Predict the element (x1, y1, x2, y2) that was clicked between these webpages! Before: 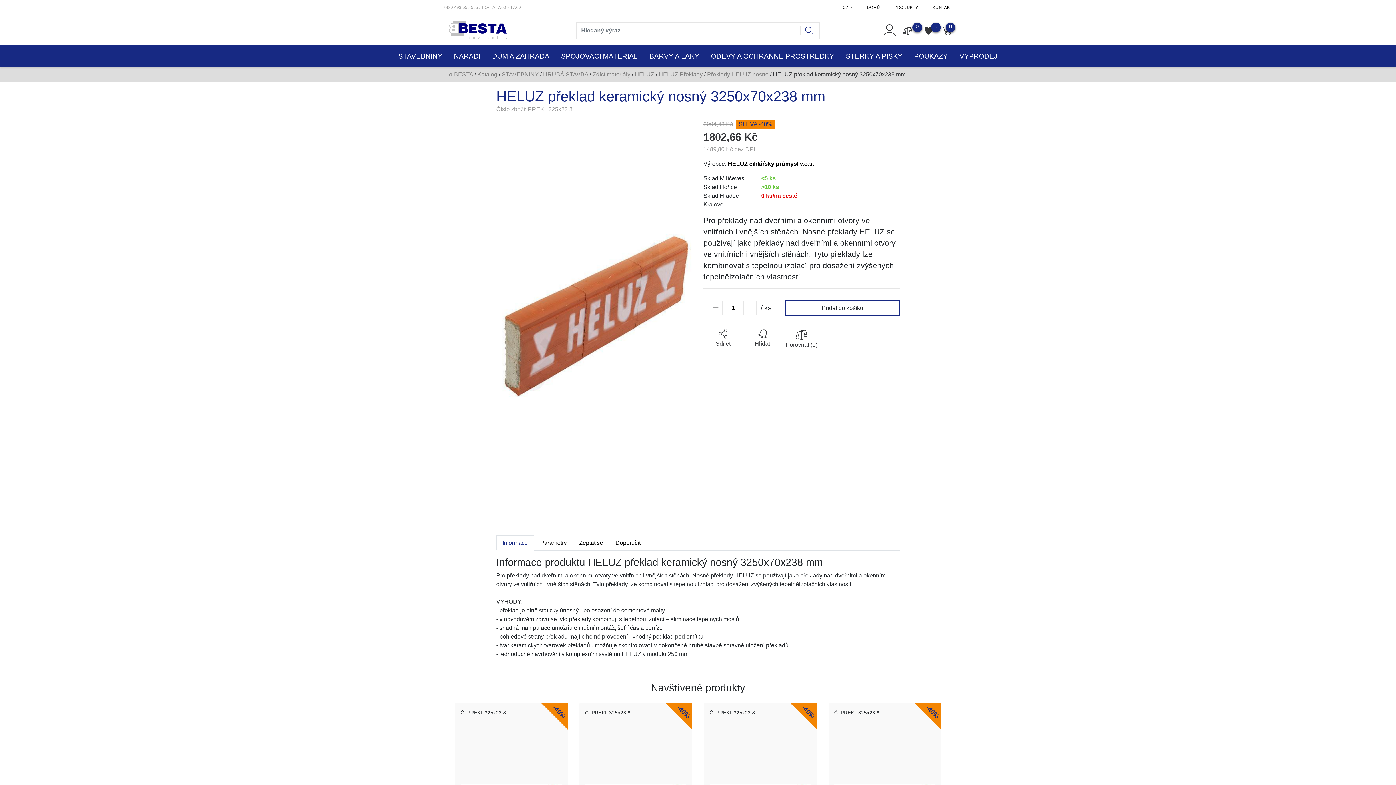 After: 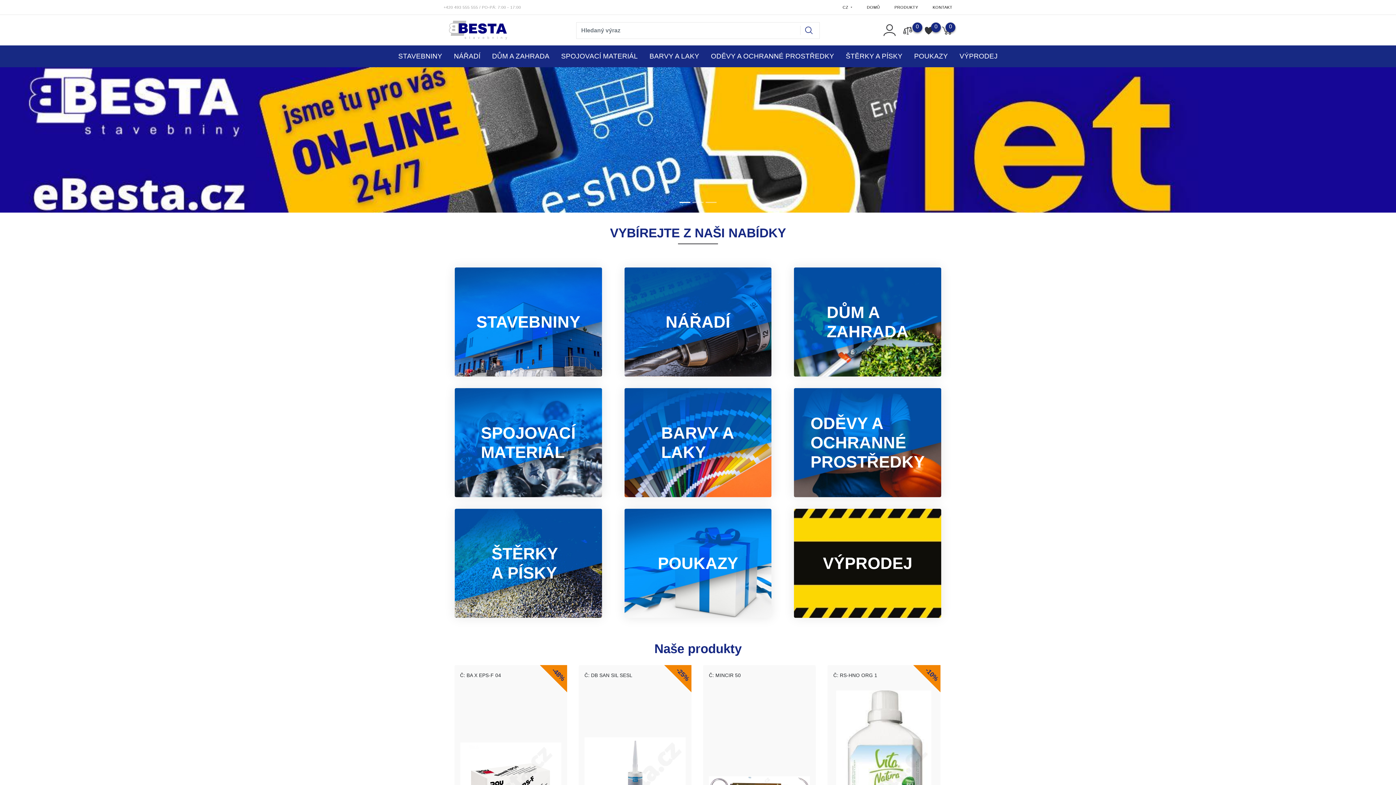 Action: label: DOMŮ bbox: (852, 1, 880, 13)